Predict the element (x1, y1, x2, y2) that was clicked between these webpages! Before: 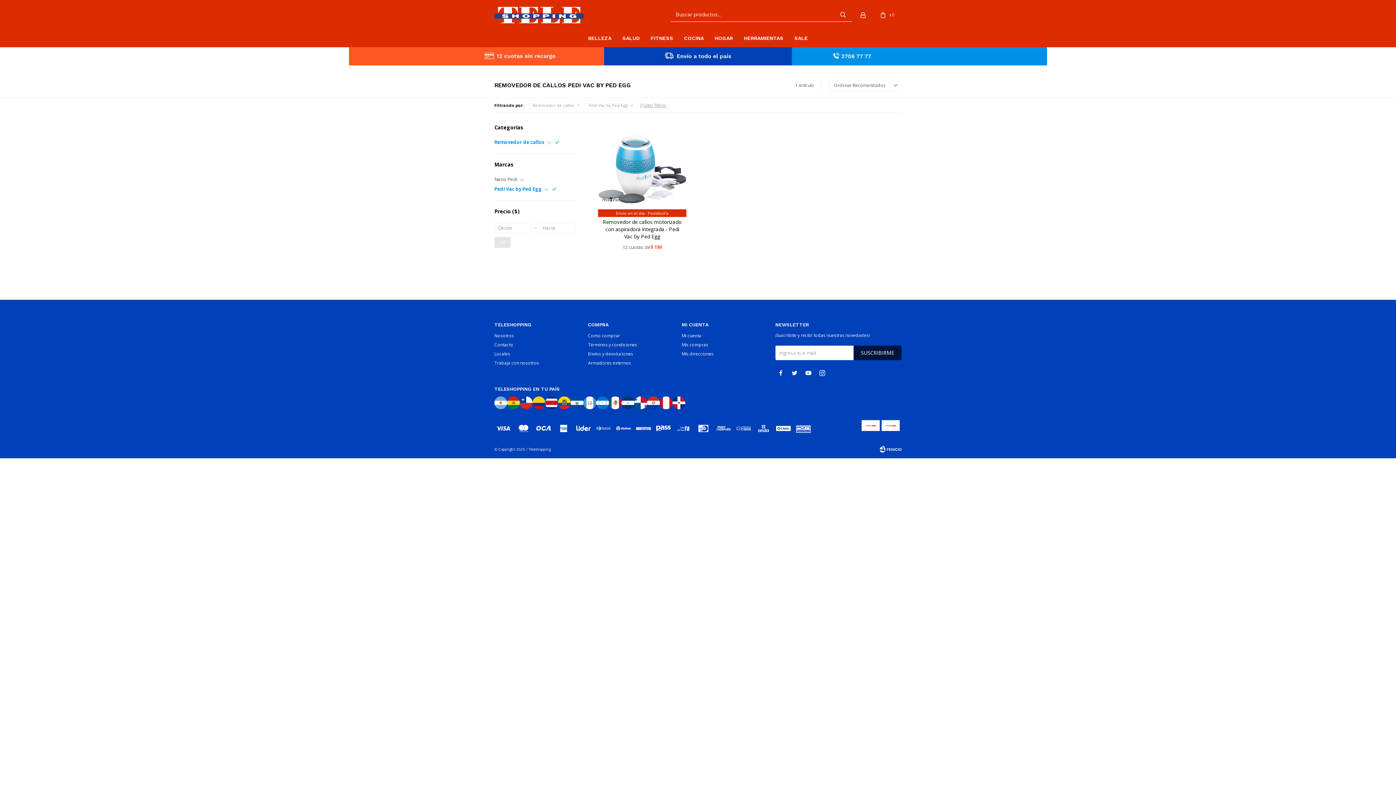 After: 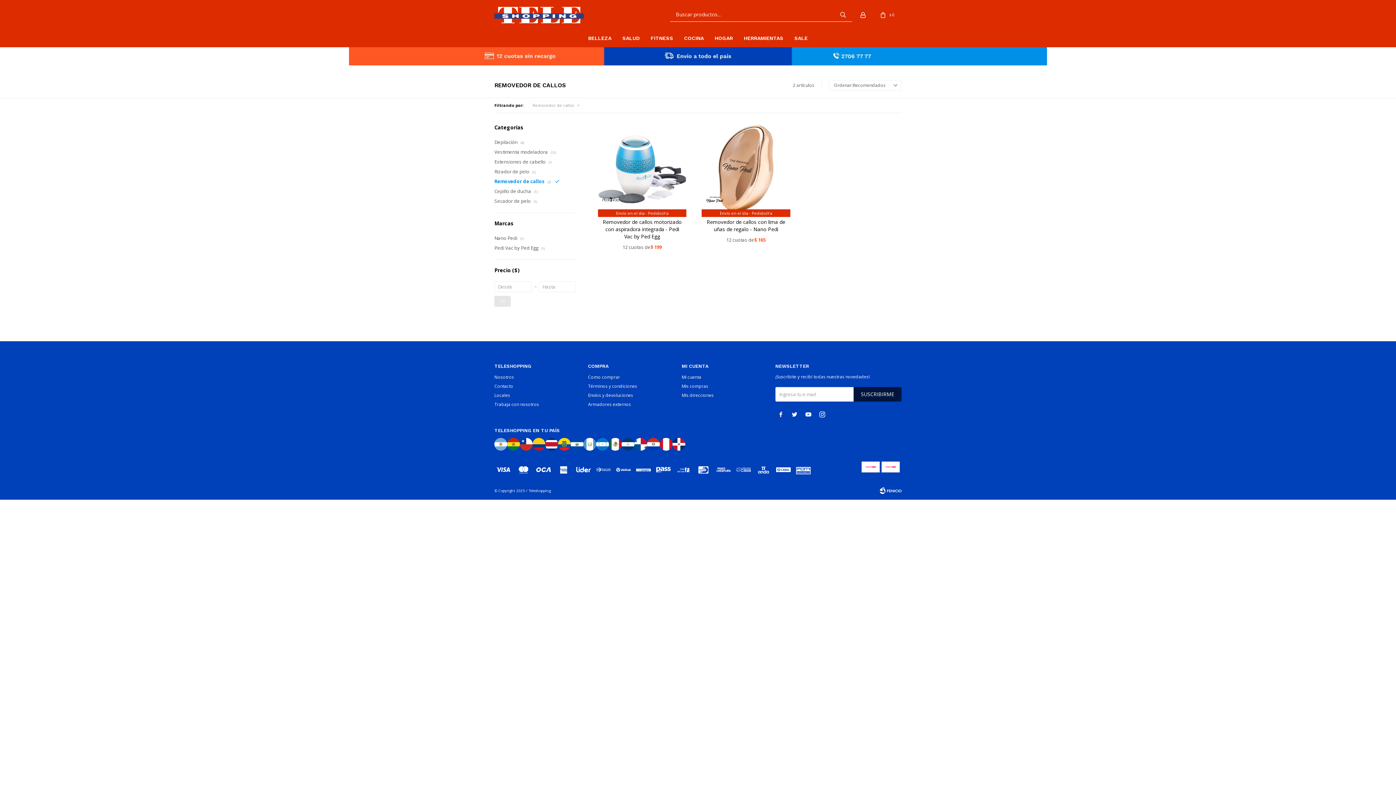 Action: bbox: (586, 101, 634, 109) label: Pedi Vac by Ped Egg